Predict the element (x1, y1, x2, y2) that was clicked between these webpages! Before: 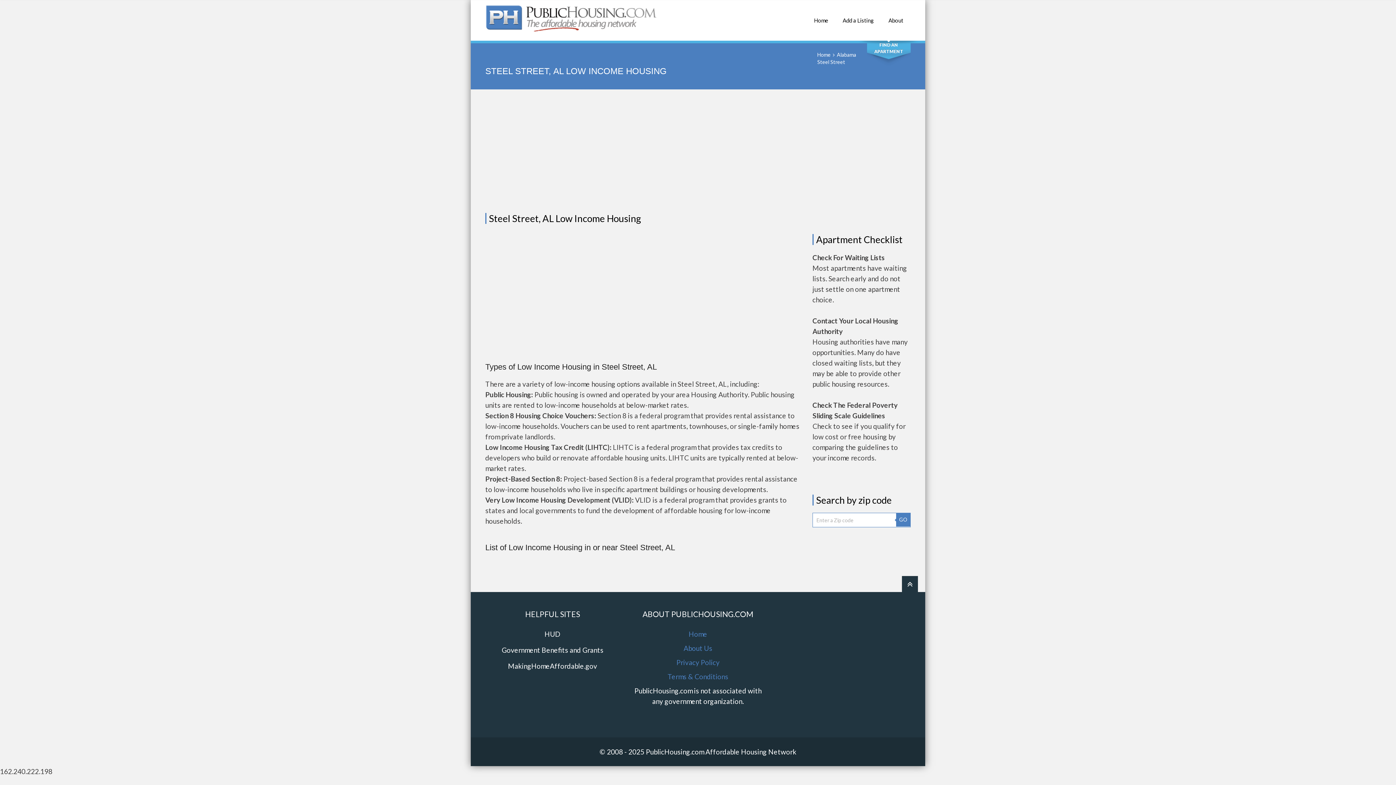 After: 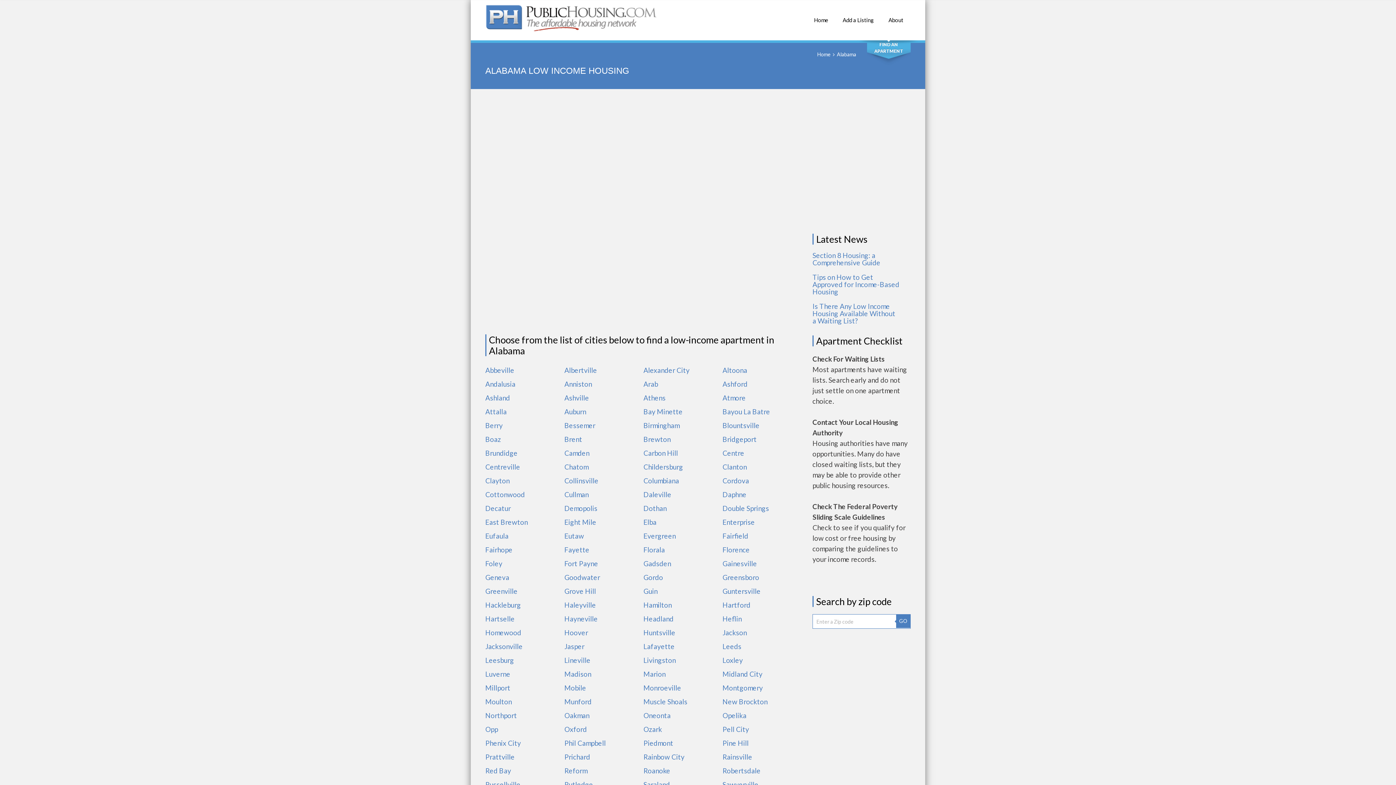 Action: label: Alabama bbox: (837, 51, 856, 57)